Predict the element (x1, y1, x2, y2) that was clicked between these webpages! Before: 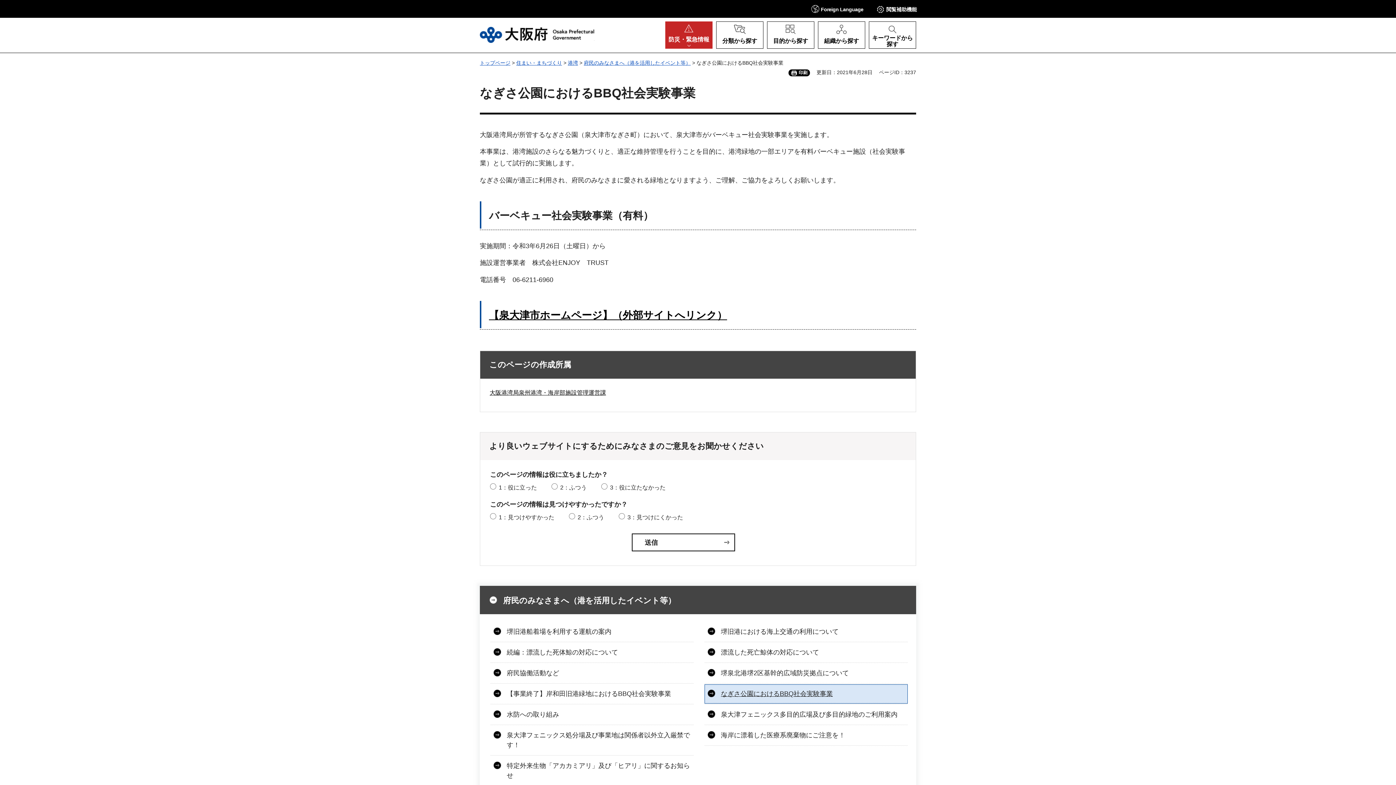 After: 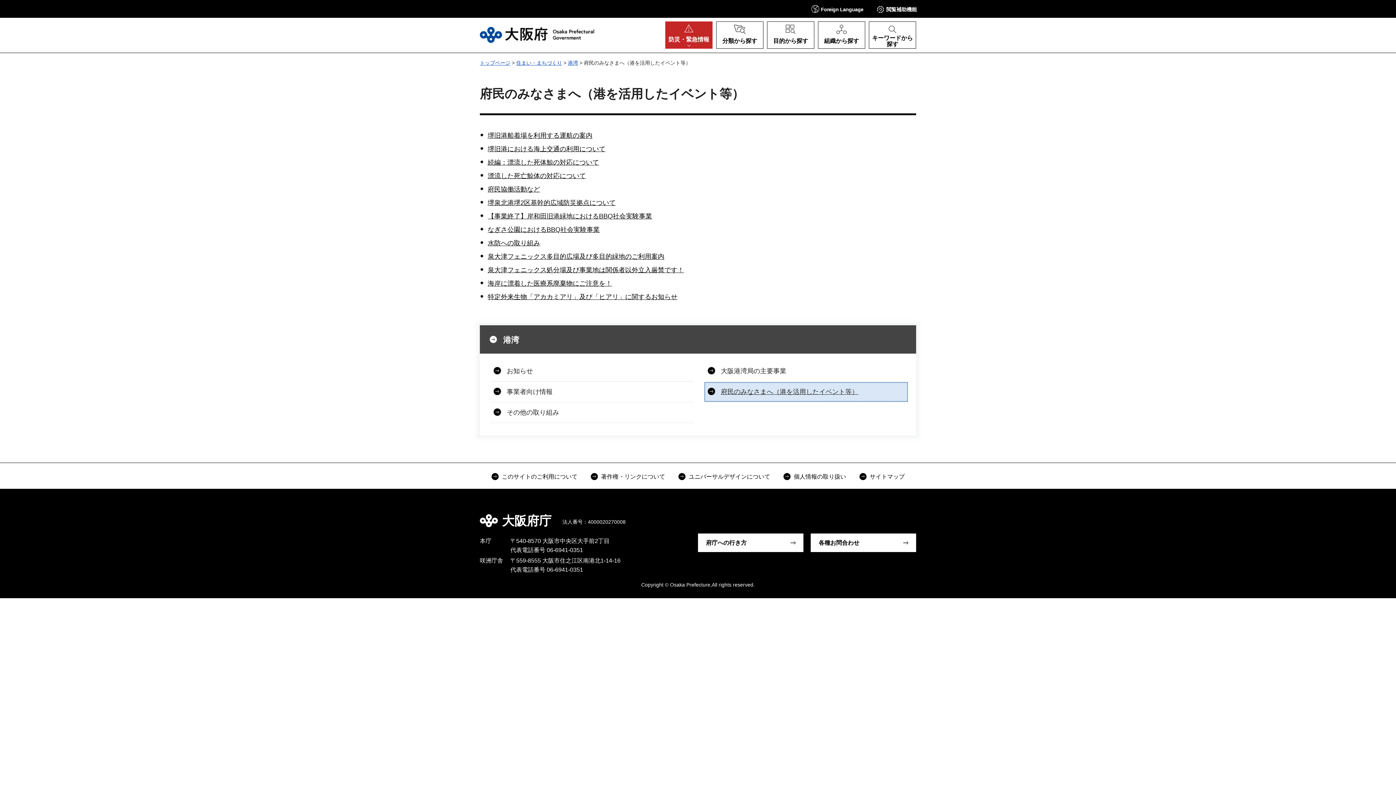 Action: label: 府民のみなさまへ（港を活用したイベント等） bbox: (584, 60, 690, 65)